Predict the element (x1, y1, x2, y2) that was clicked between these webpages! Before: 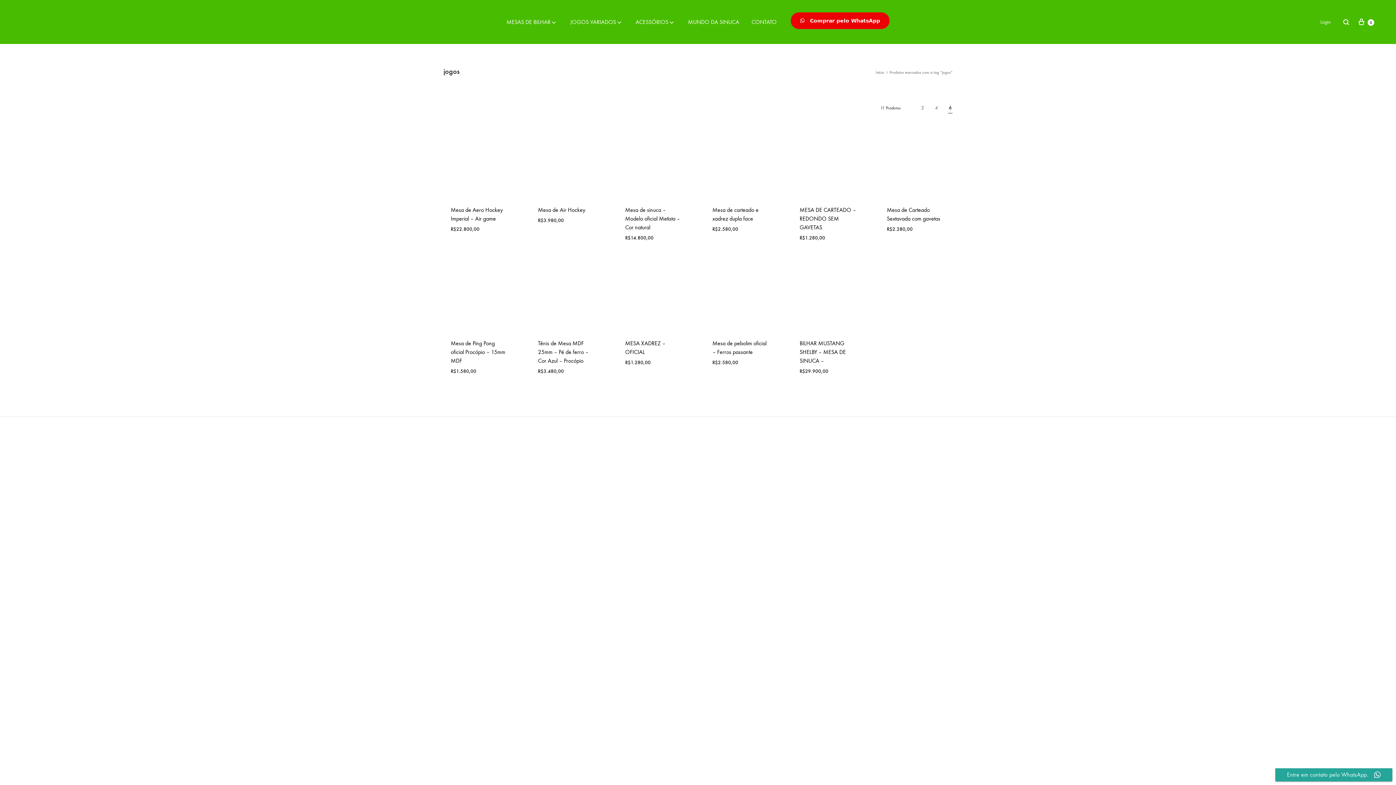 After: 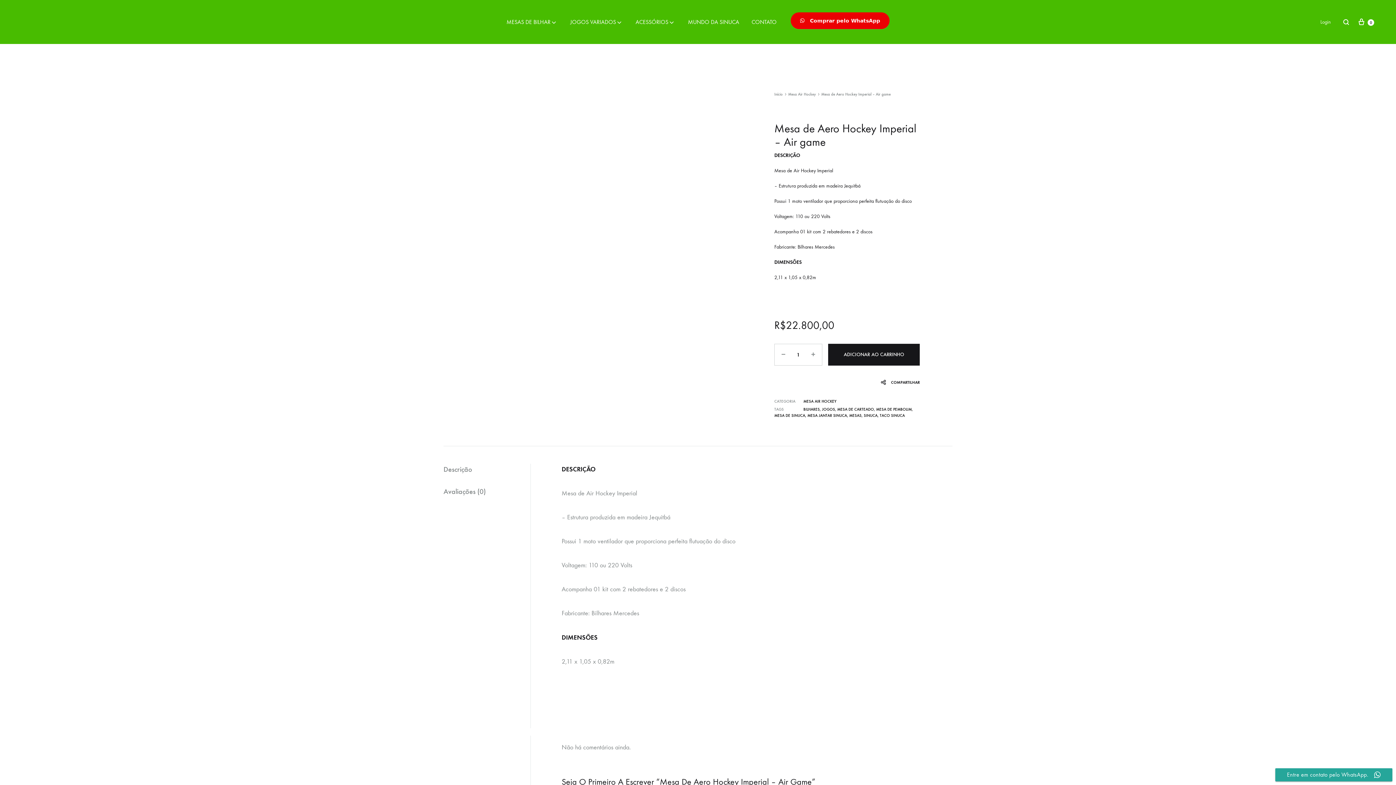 Action: bbox: (443, 128, 516, 200)